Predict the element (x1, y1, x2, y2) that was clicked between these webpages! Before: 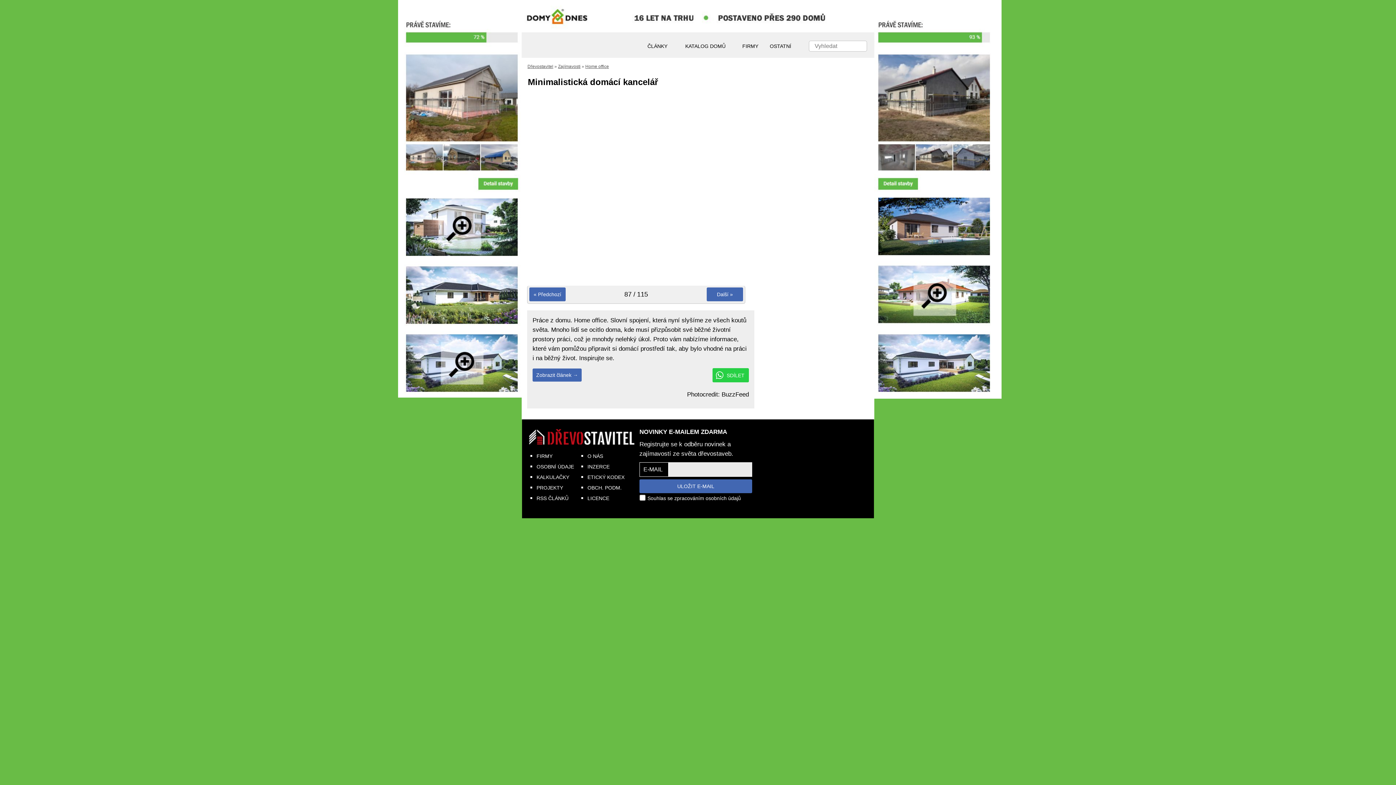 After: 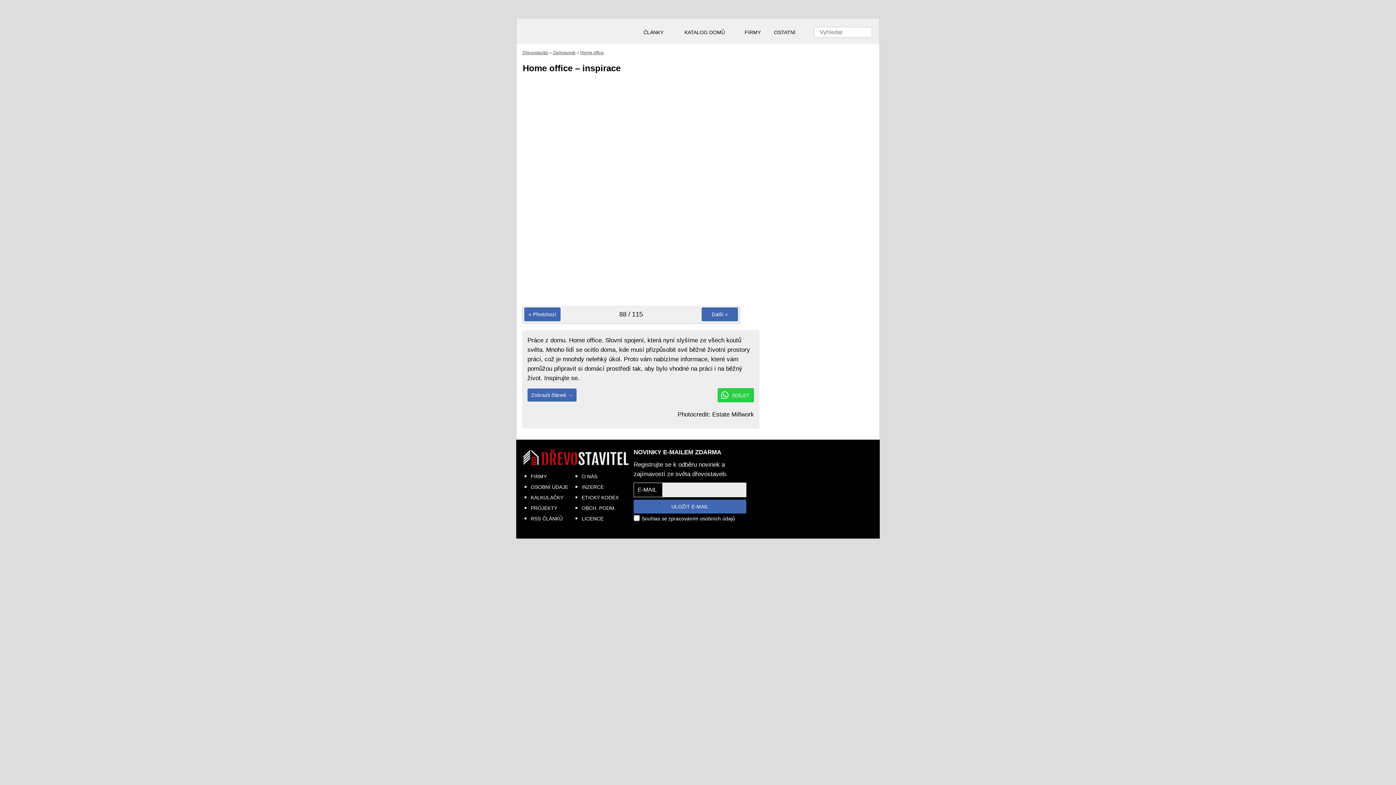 Action: bbox: (706, 287, 743, 301) label: Další »